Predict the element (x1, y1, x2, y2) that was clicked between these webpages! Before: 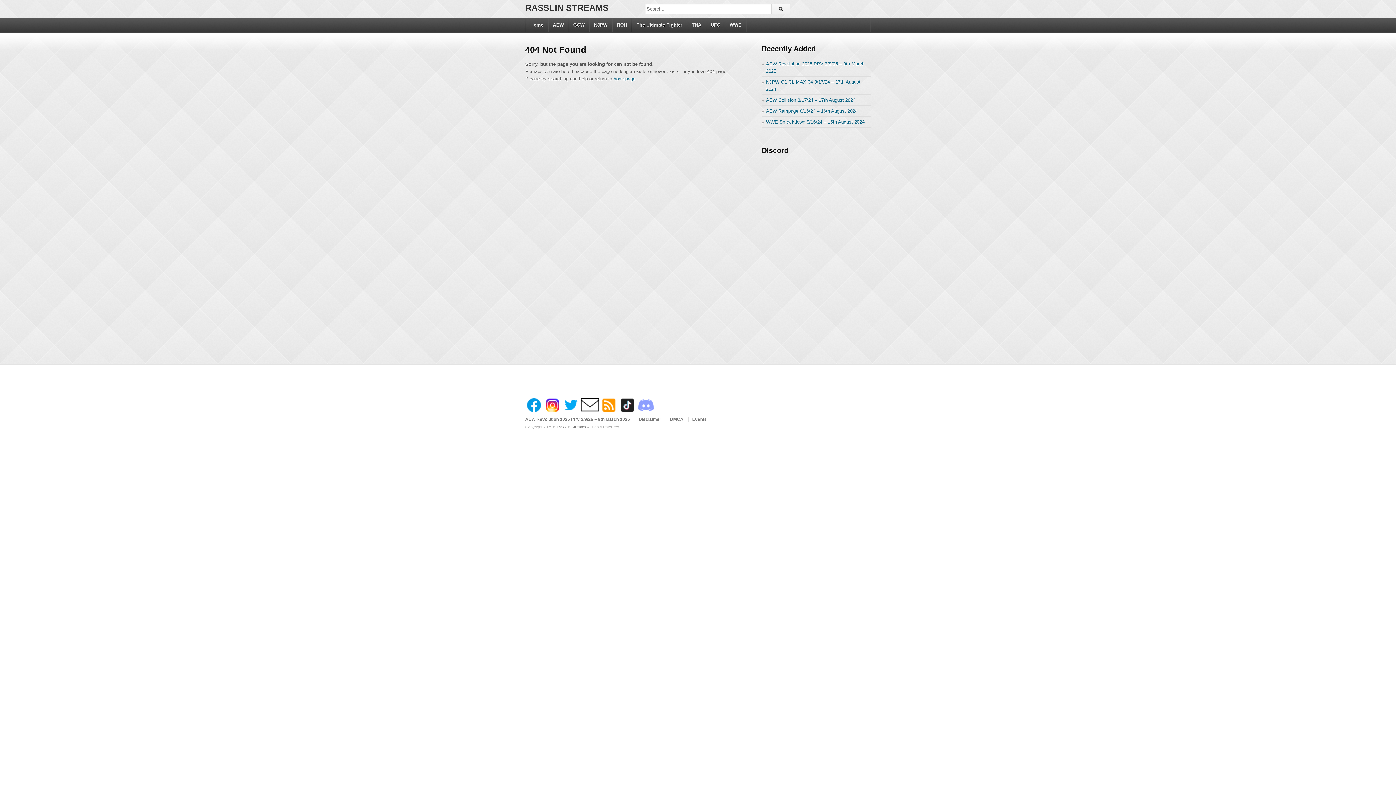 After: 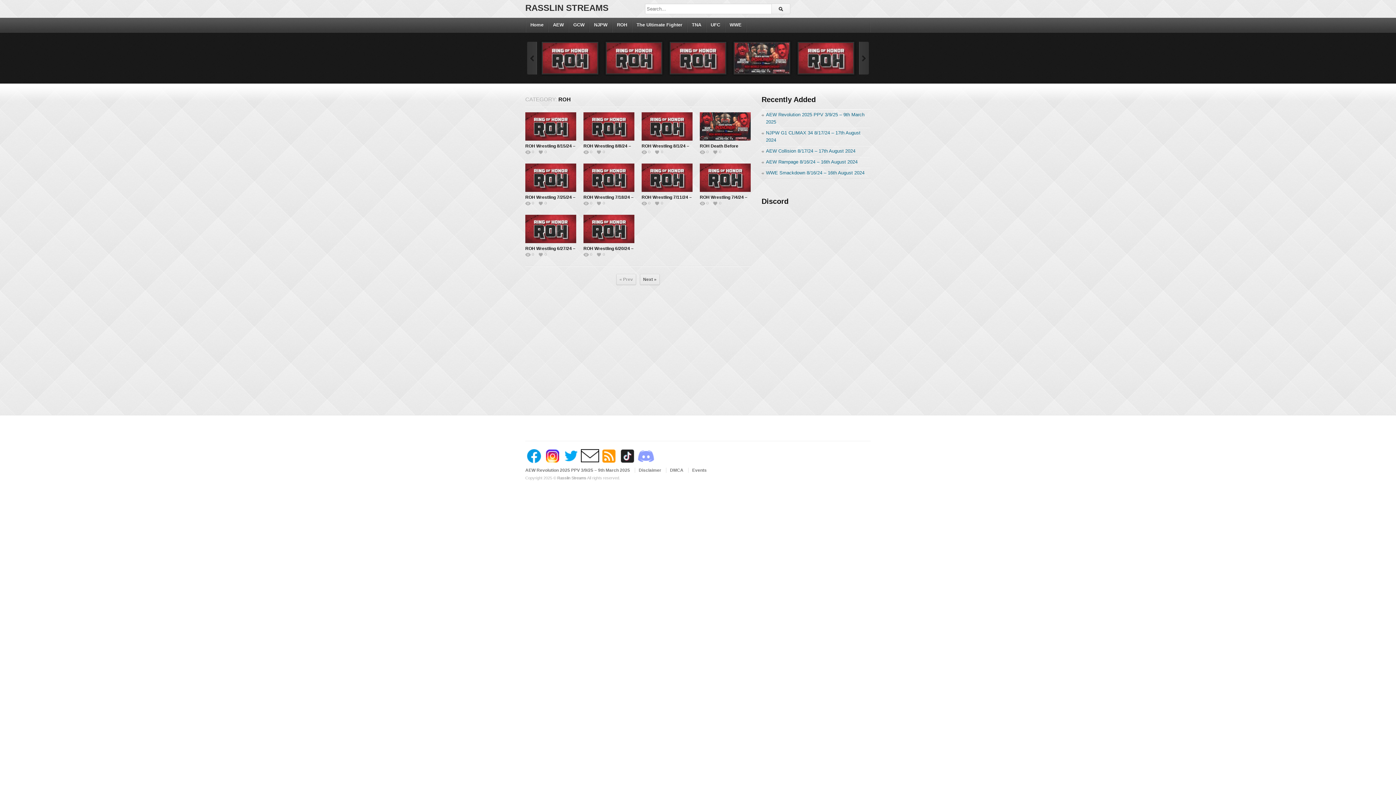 Action: label: ROH bbox: (612, 17, 631, 32)